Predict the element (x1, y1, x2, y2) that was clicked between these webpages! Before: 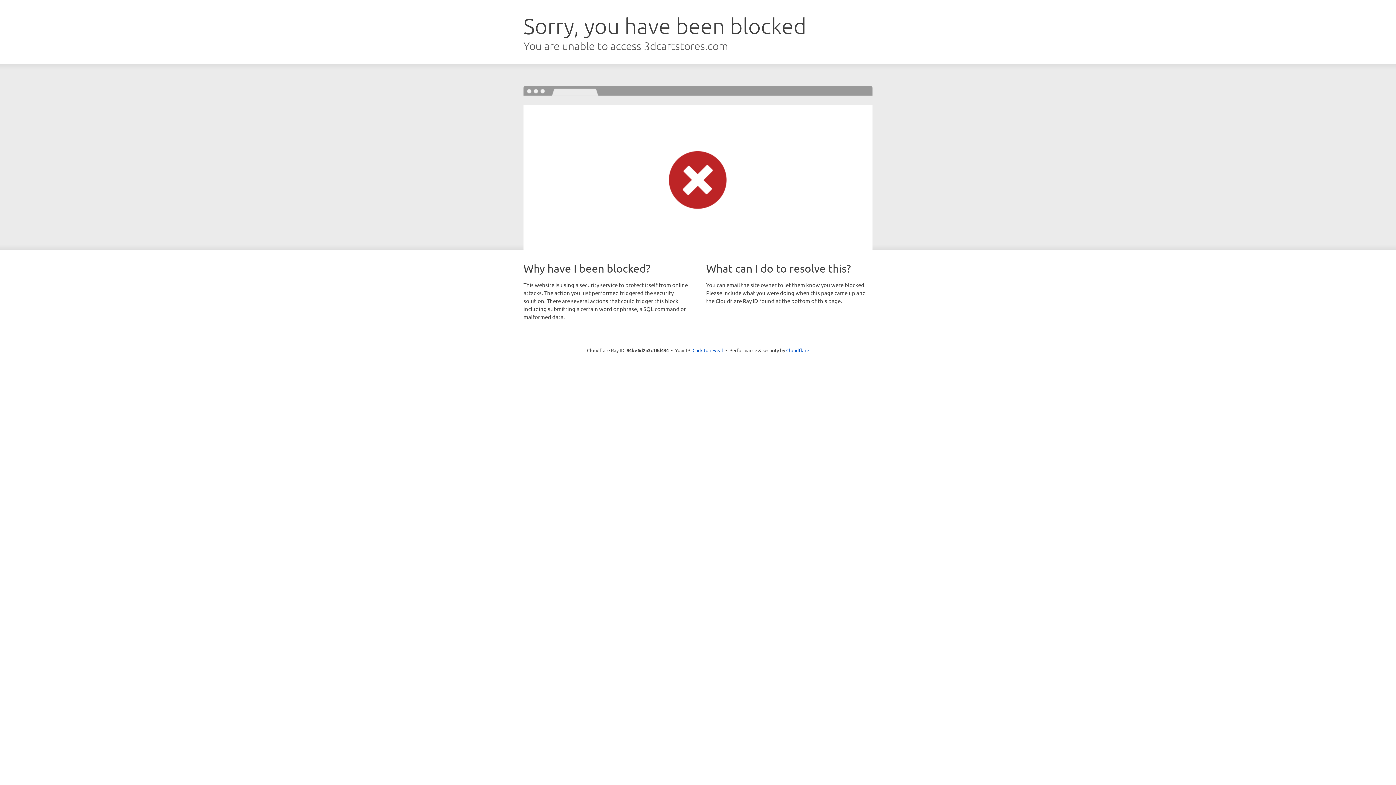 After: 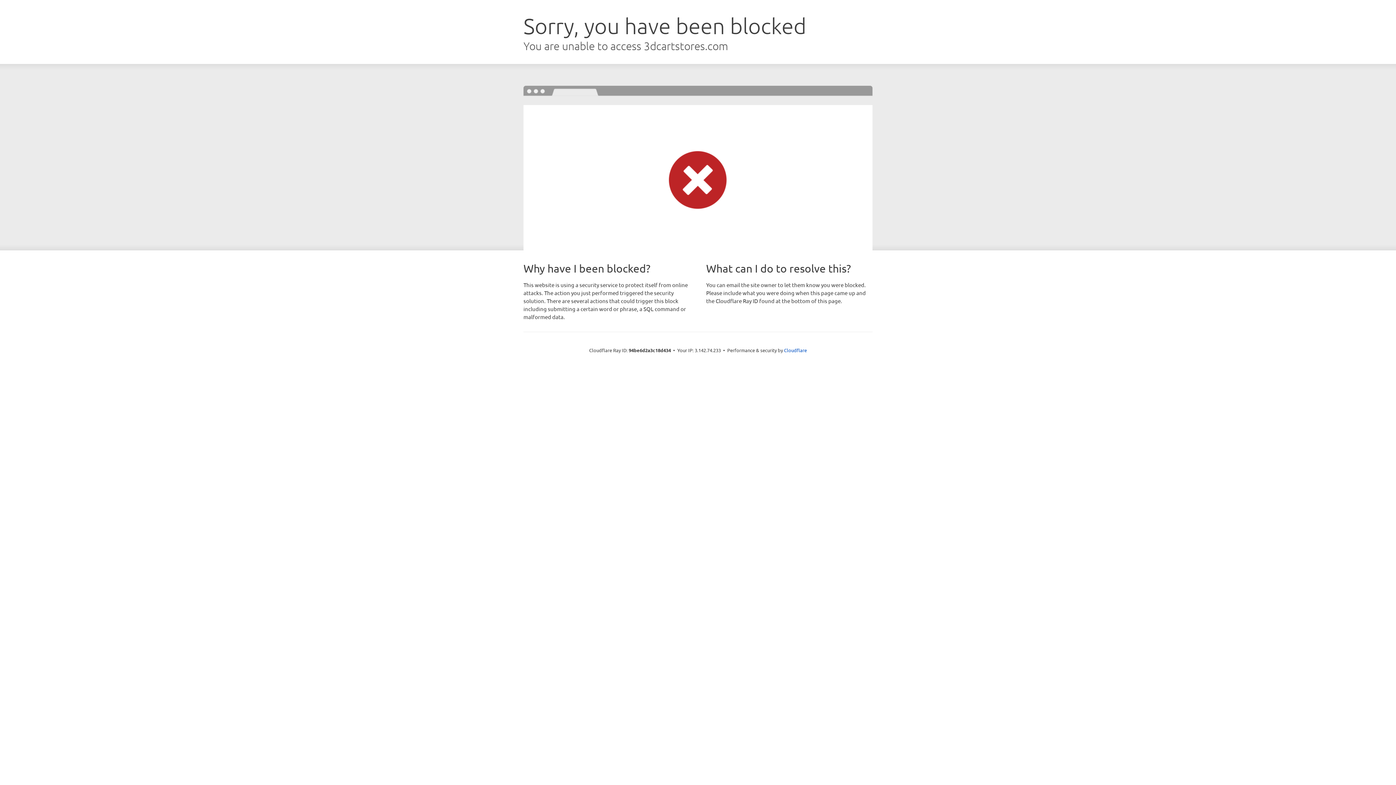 Action: bbox: (692, 346, 723, 353) label: Click to reveal